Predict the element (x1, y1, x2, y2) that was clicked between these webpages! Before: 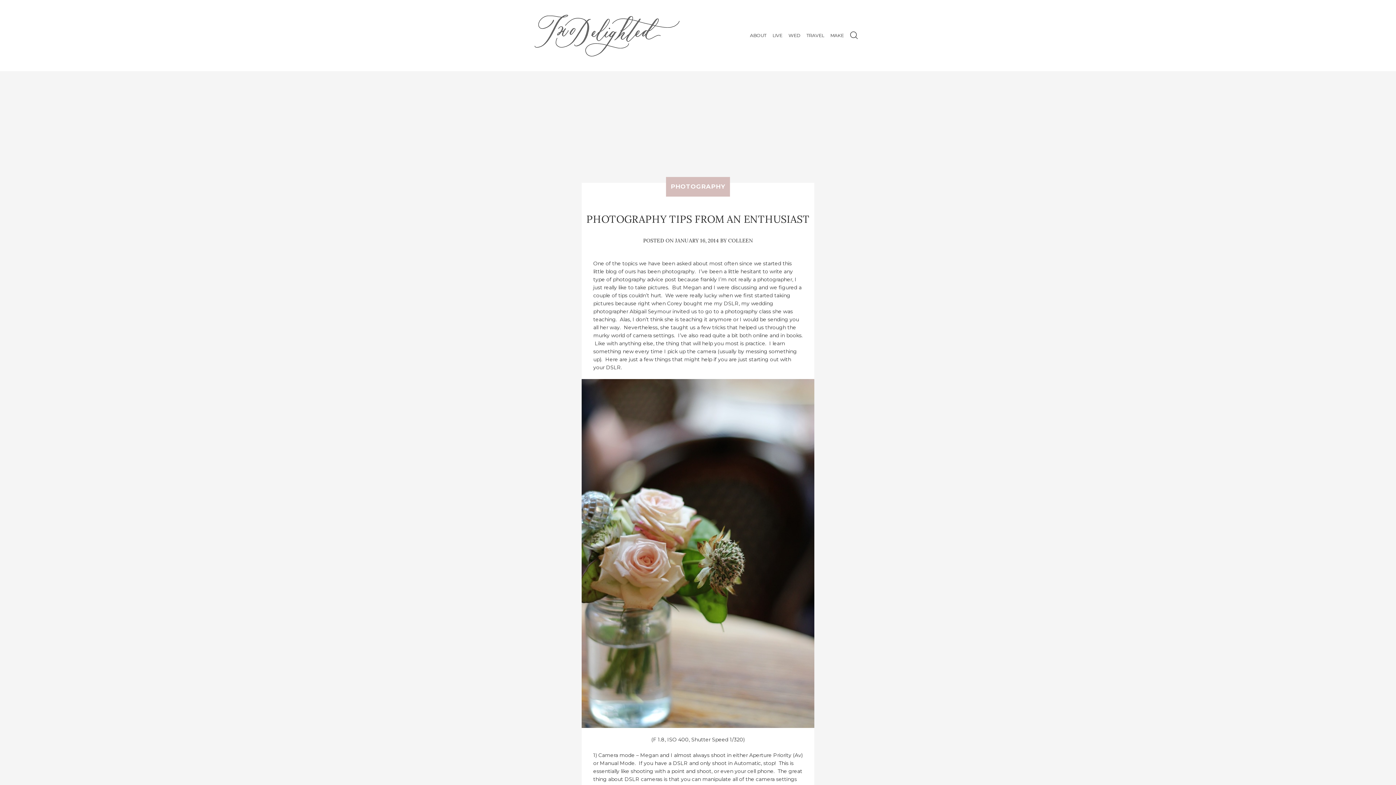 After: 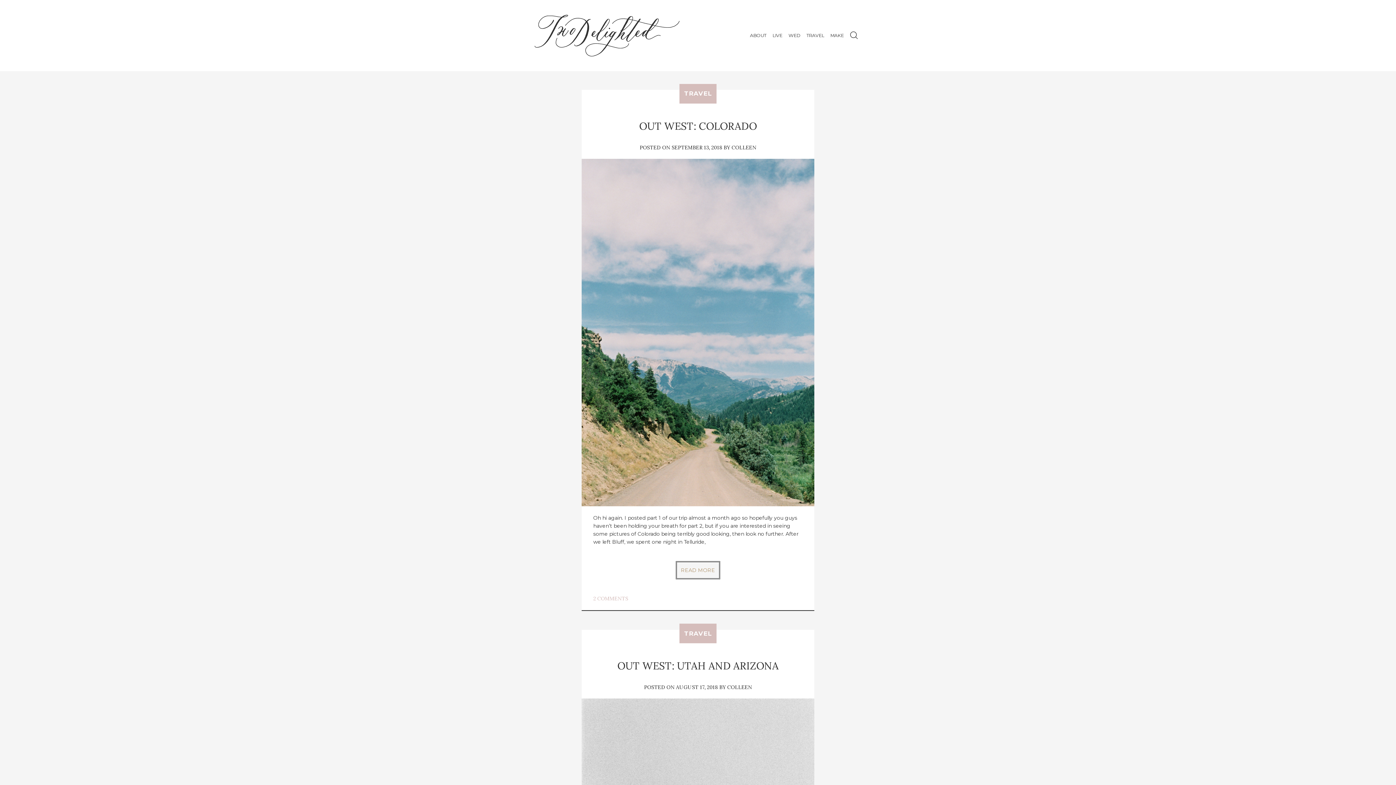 Action: bbox: (534, 14, 680, 56)